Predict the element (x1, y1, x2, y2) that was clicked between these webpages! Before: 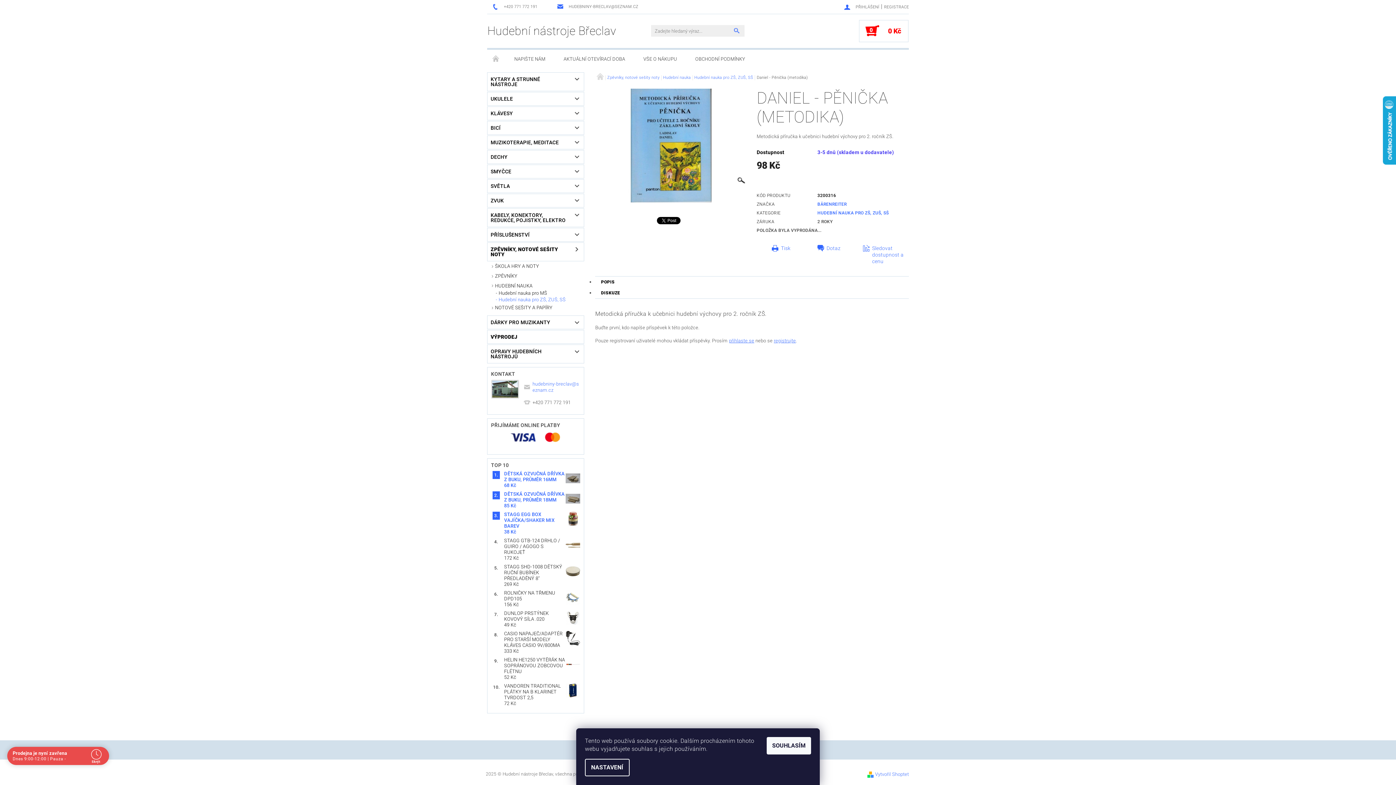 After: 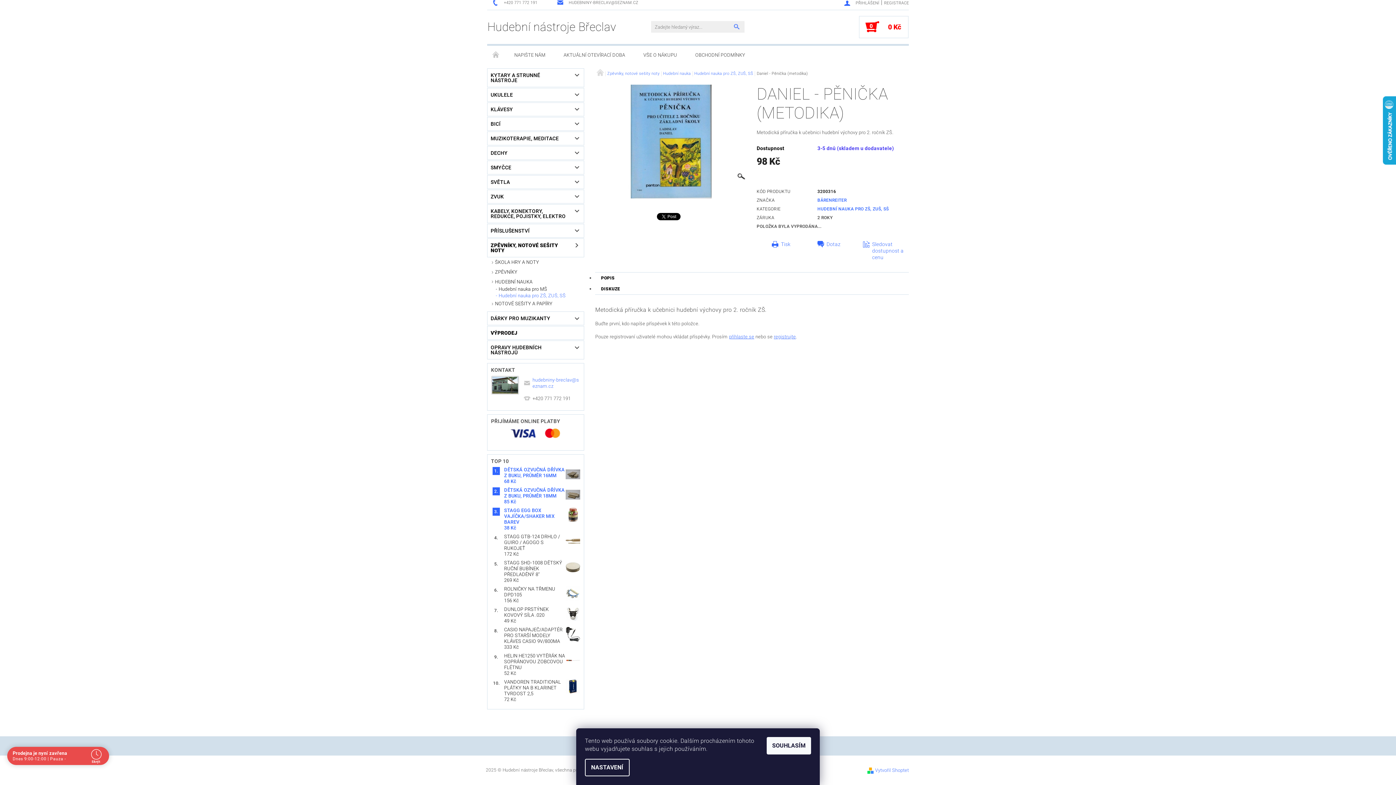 Action: label: POPIS bbox: (595, 276, 620, 287)